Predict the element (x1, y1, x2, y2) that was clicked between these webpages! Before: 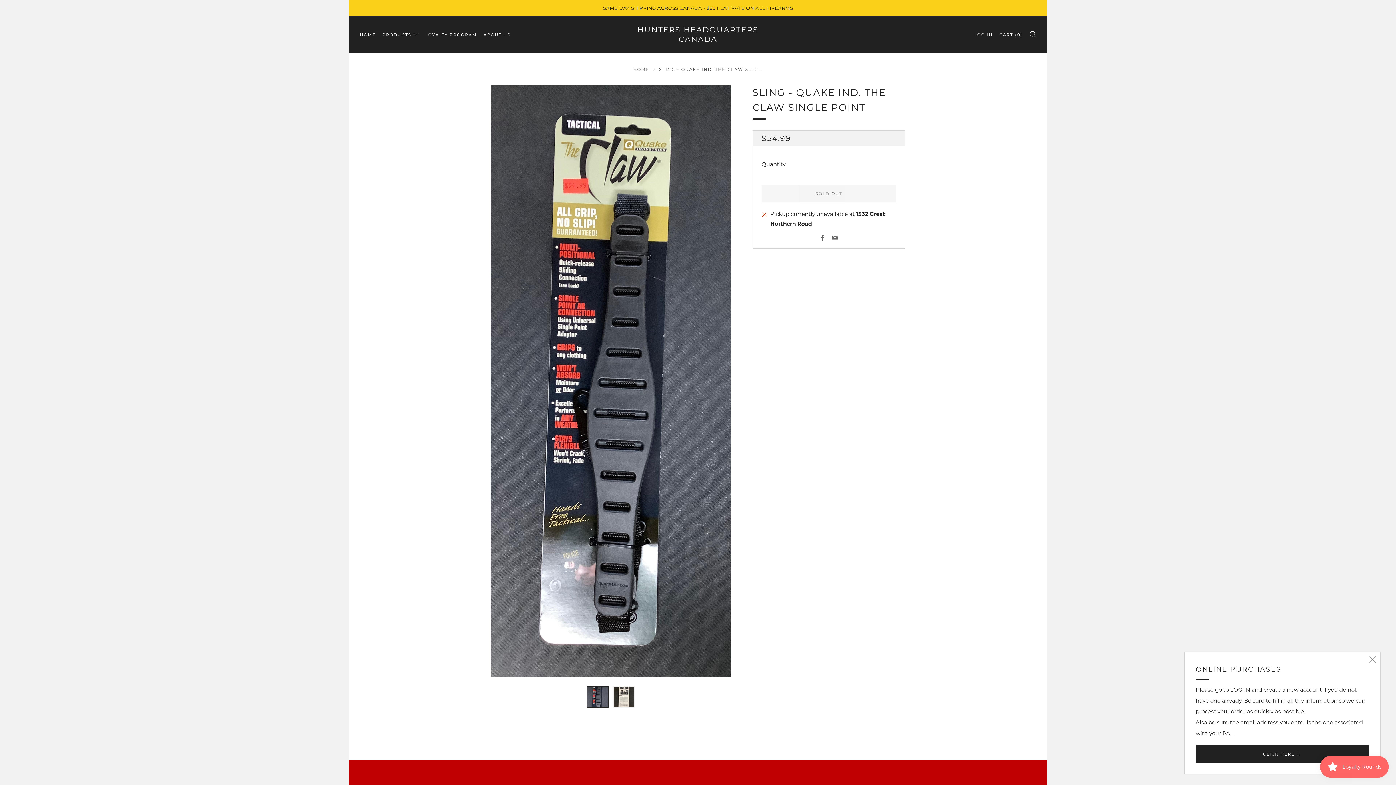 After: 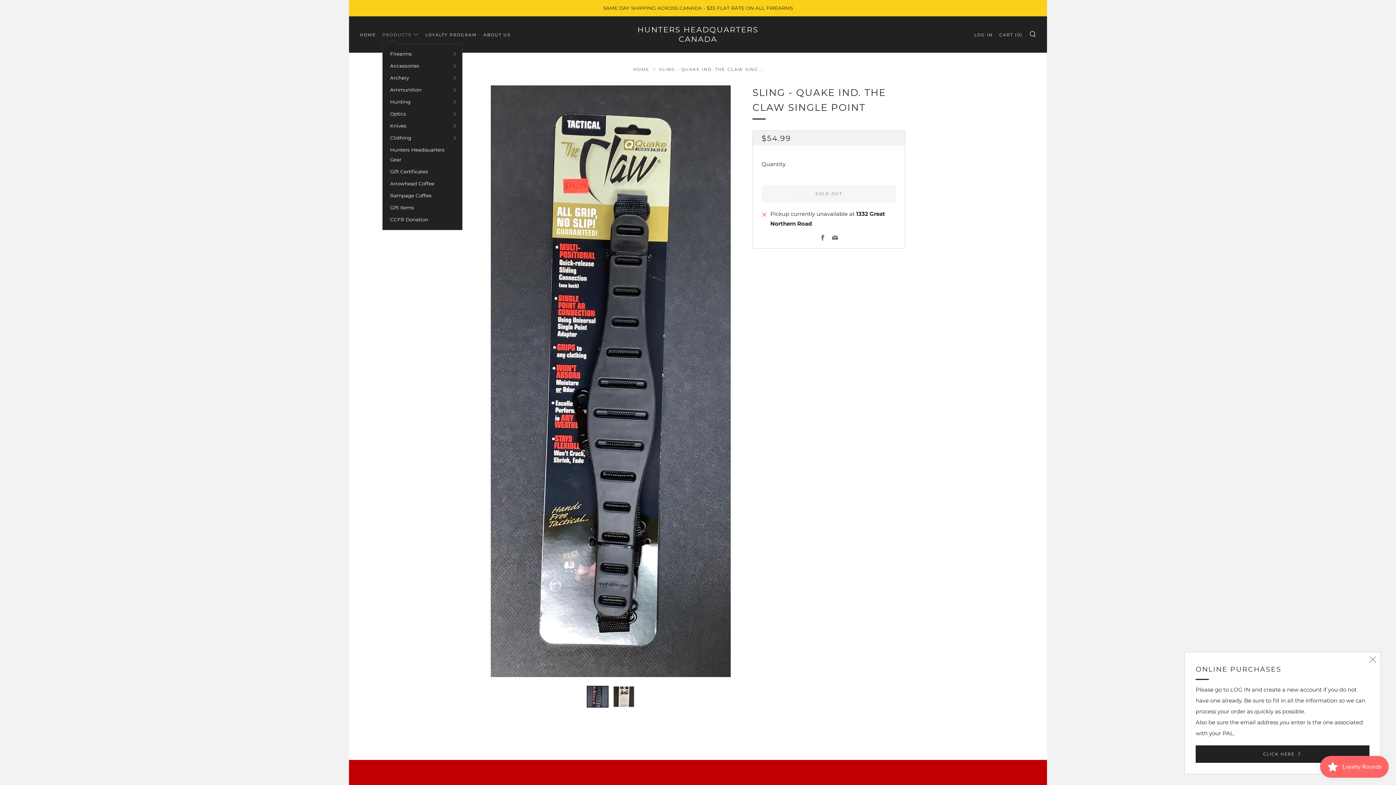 Action: label: PRODUCTS bbox: (382, 29, 418, 40)